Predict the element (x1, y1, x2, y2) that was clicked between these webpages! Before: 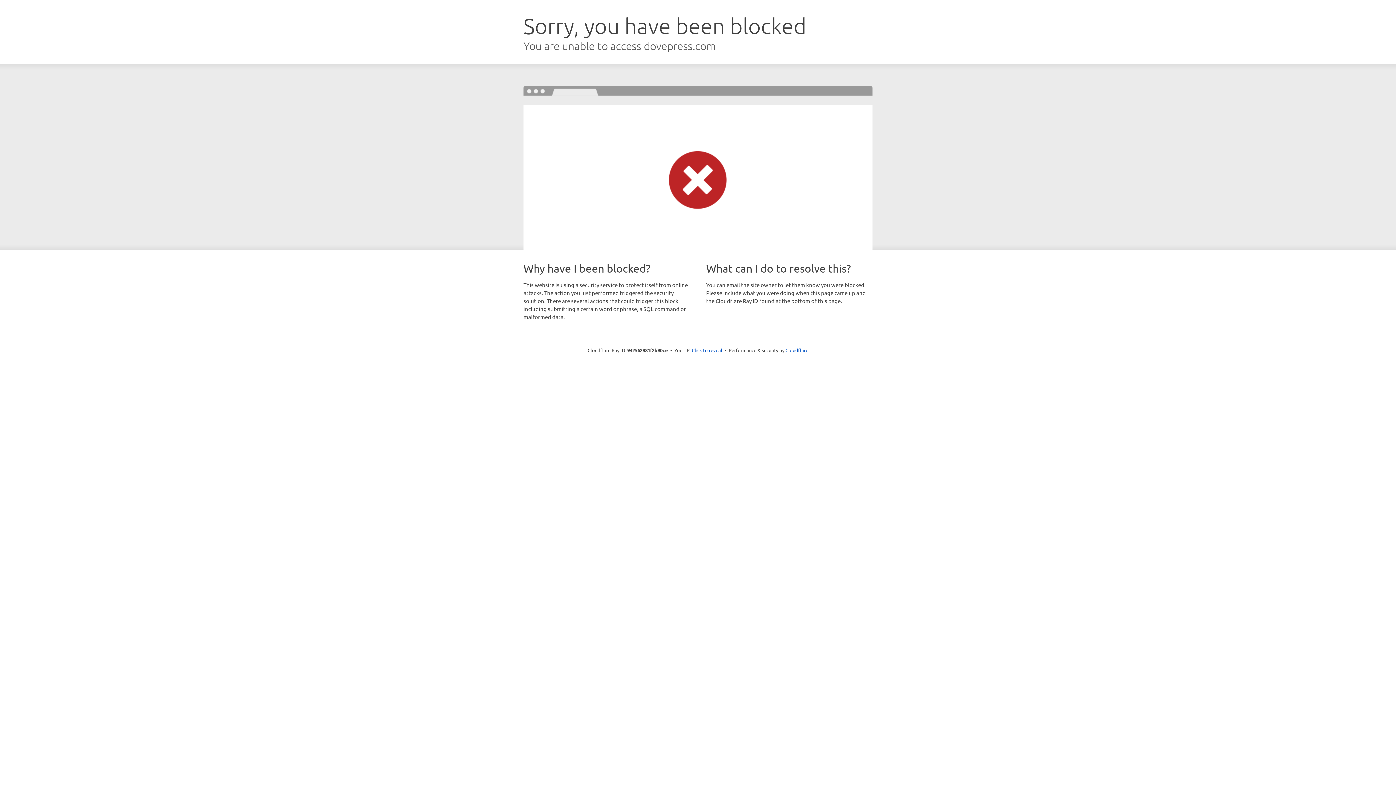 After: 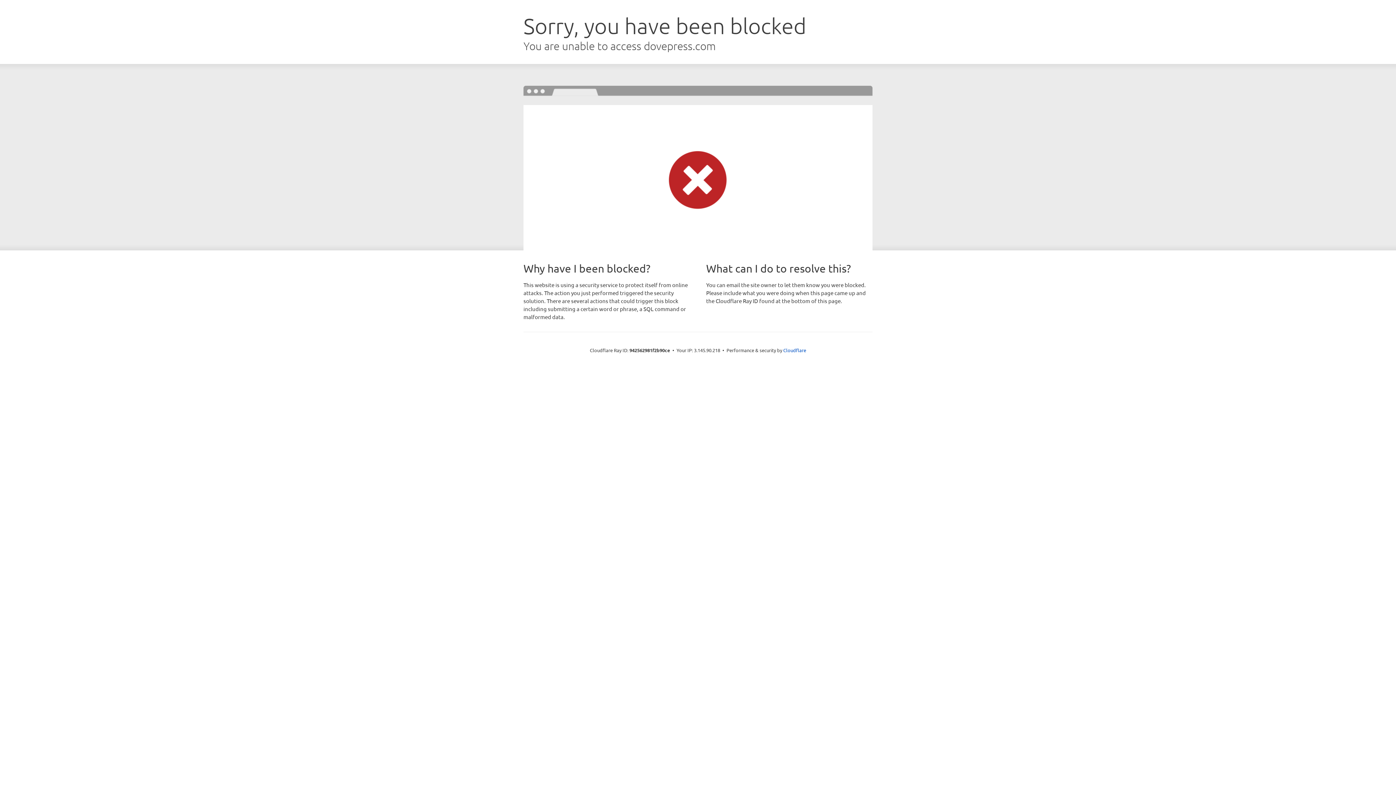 Action: label: Click to reveal bbox: (692, 346, 722, 353)